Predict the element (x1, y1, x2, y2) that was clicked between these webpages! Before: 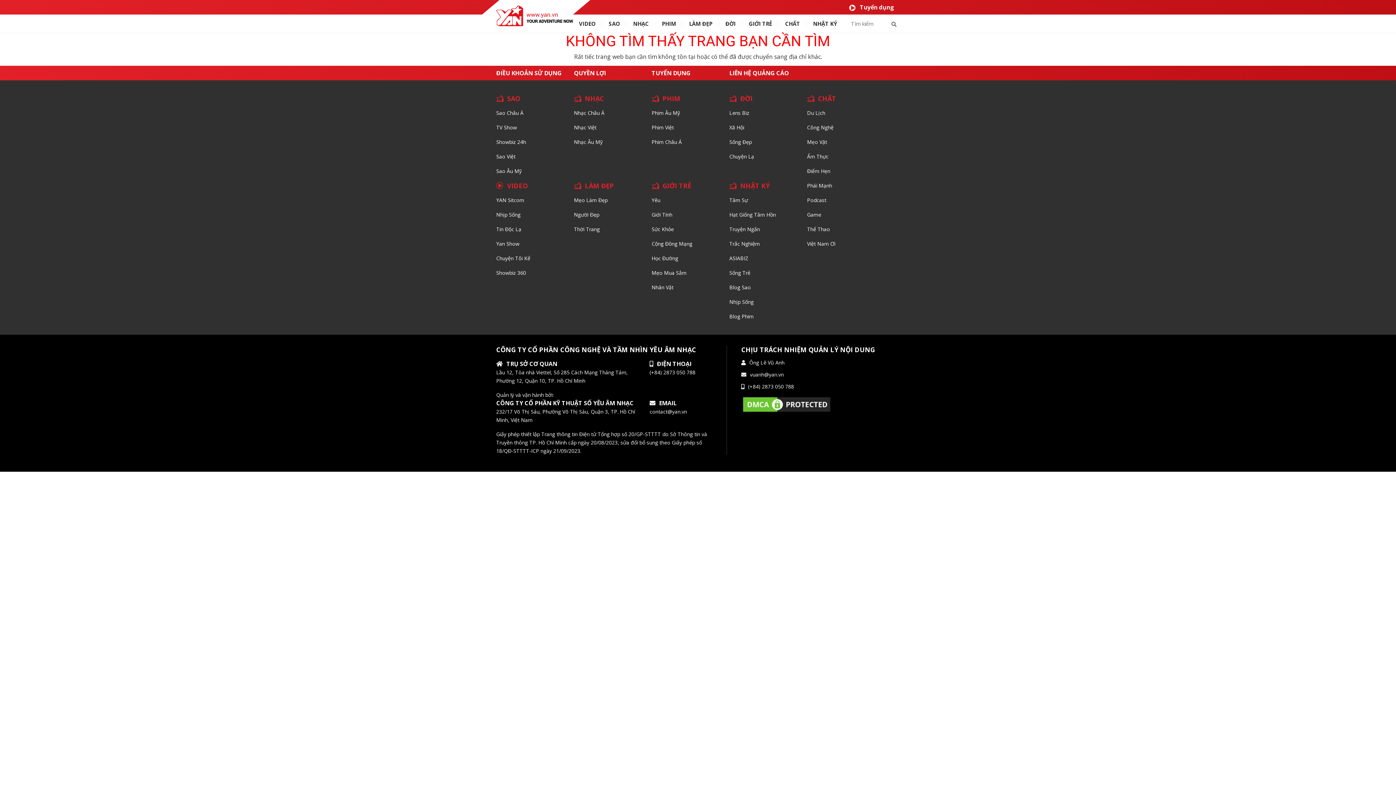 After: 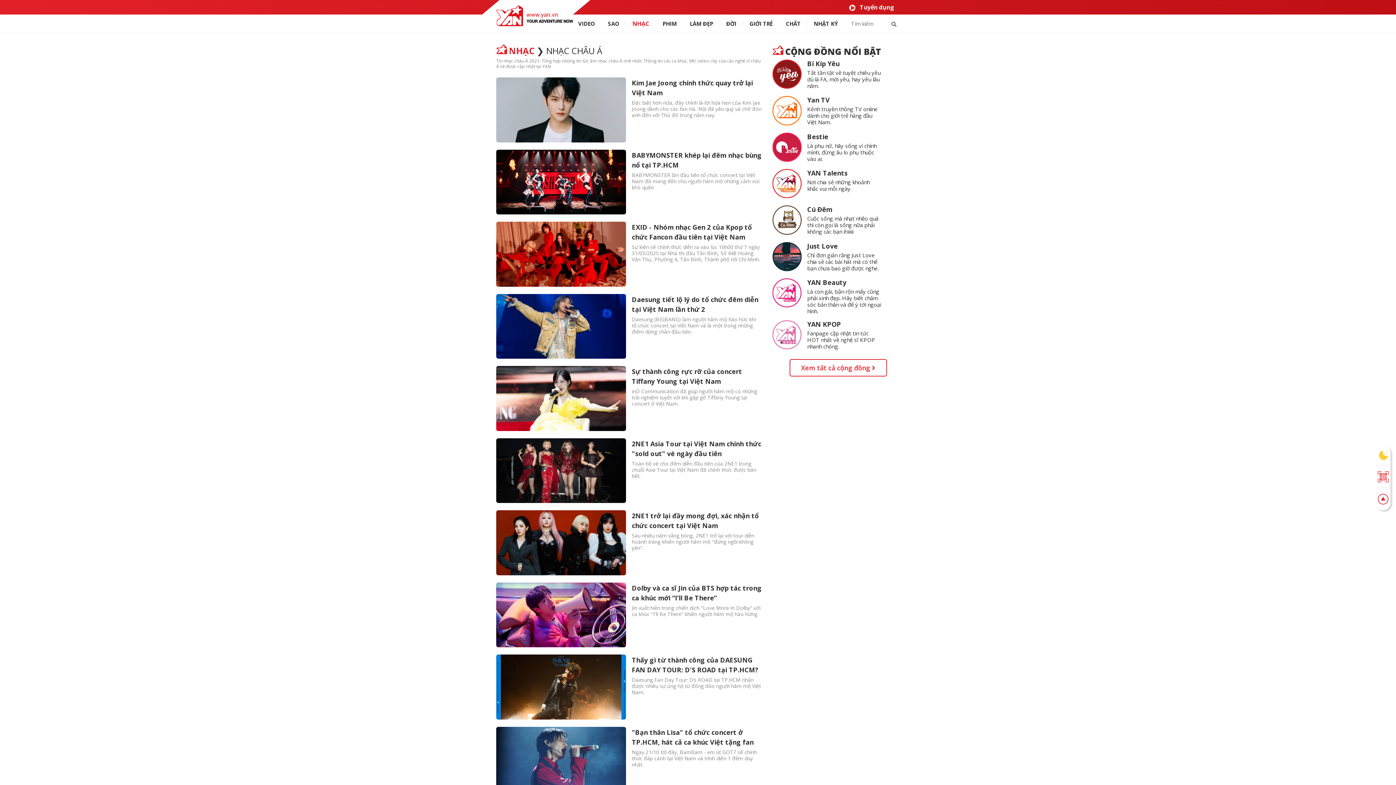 Action: label: Nhạc Châu Á bbox: (574, 109, 604, 116)